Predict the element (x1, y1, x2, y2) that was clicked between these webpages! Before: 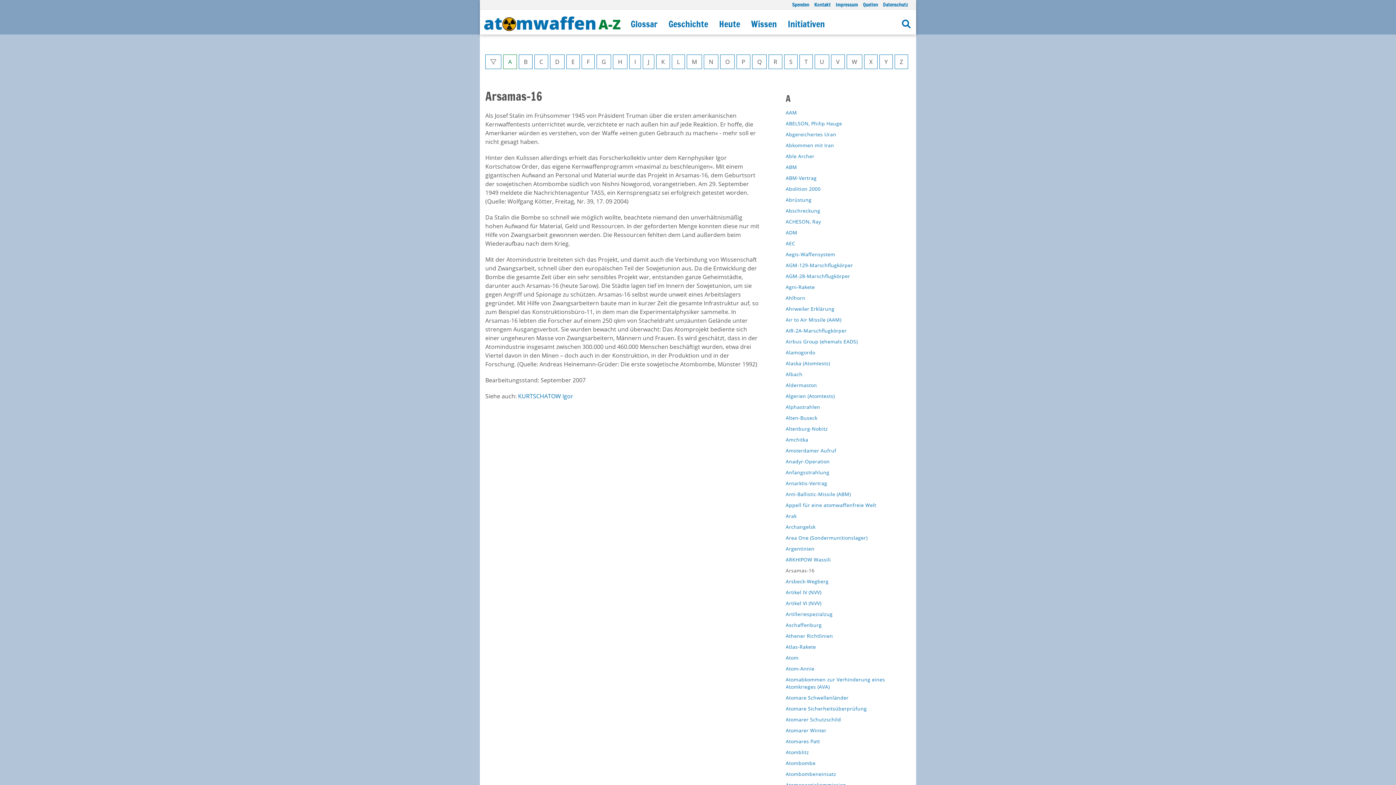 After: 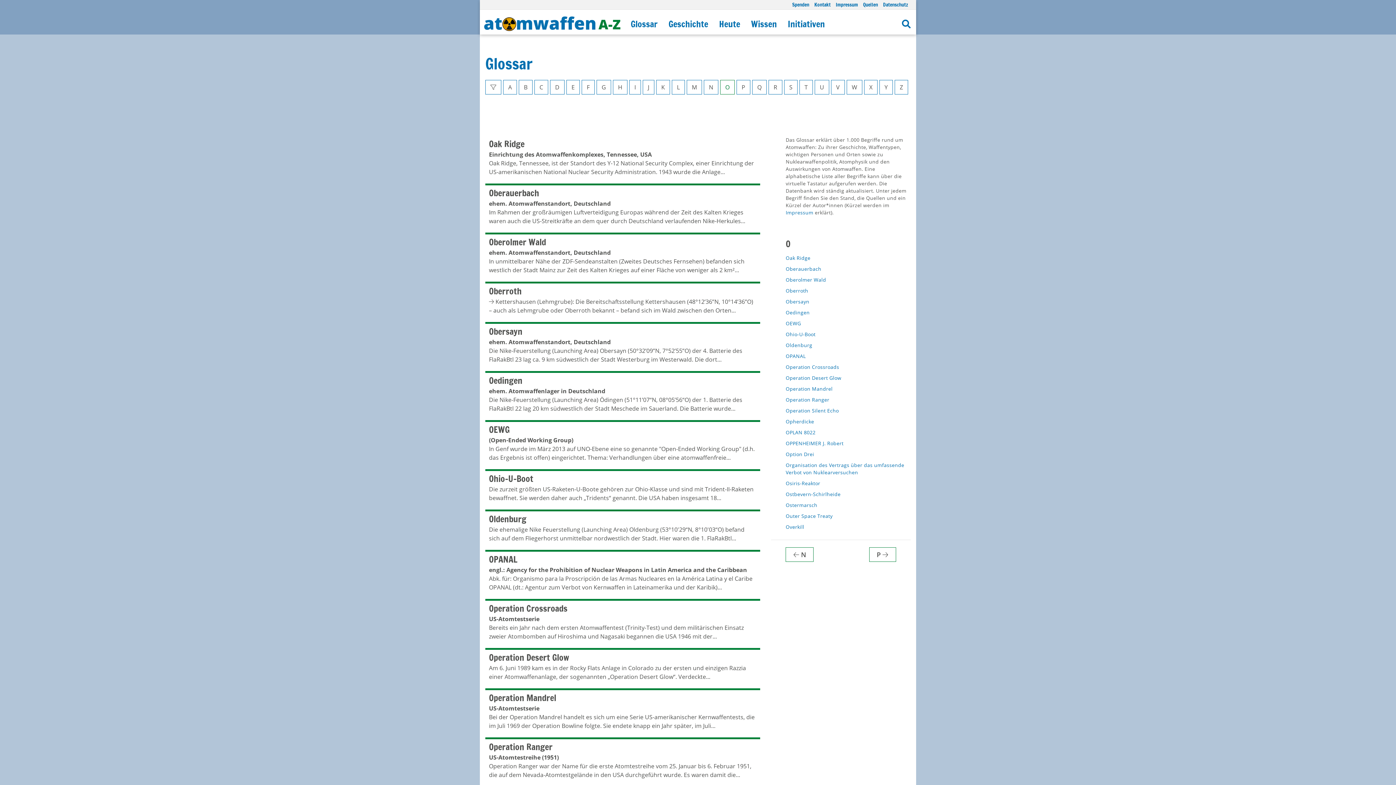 Action: bbox: (720, 54, 734, 69) label: O